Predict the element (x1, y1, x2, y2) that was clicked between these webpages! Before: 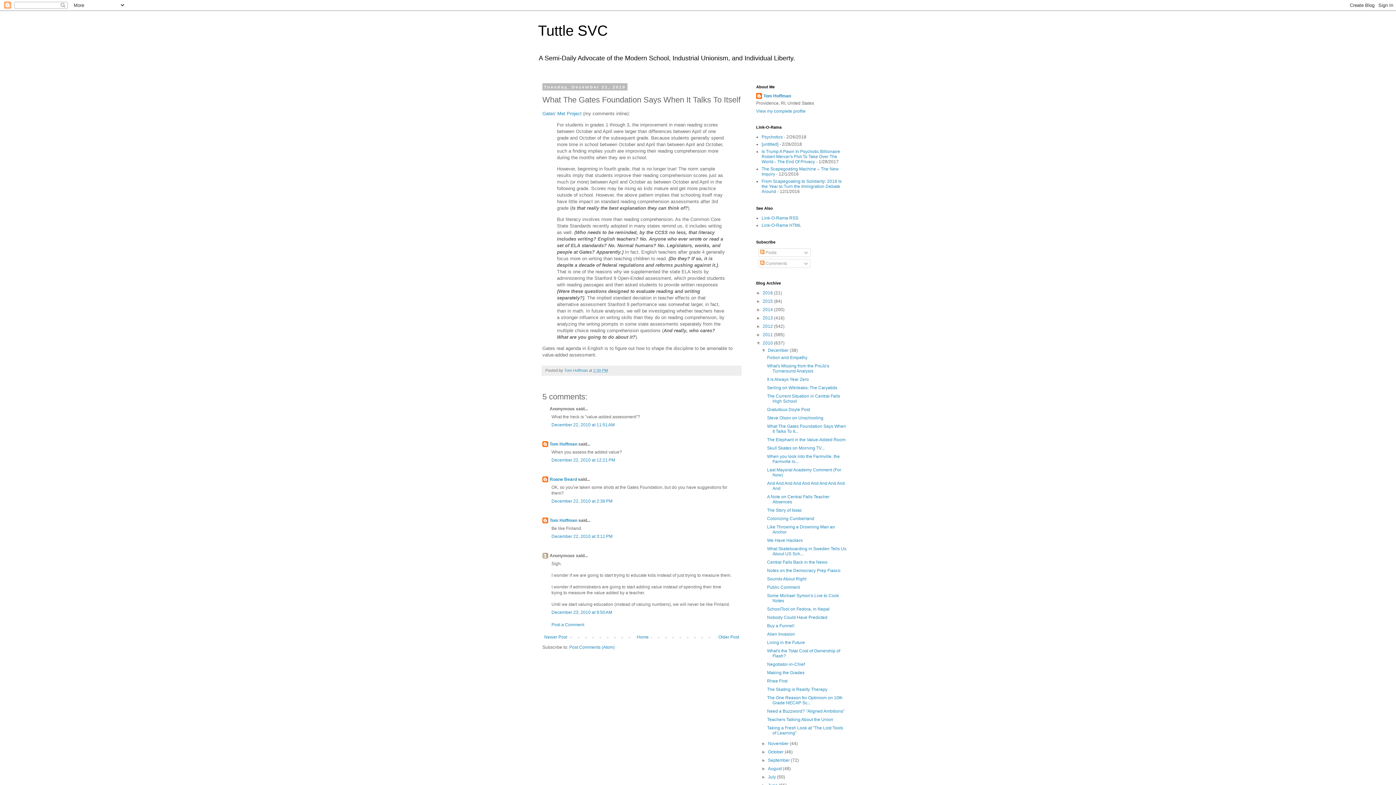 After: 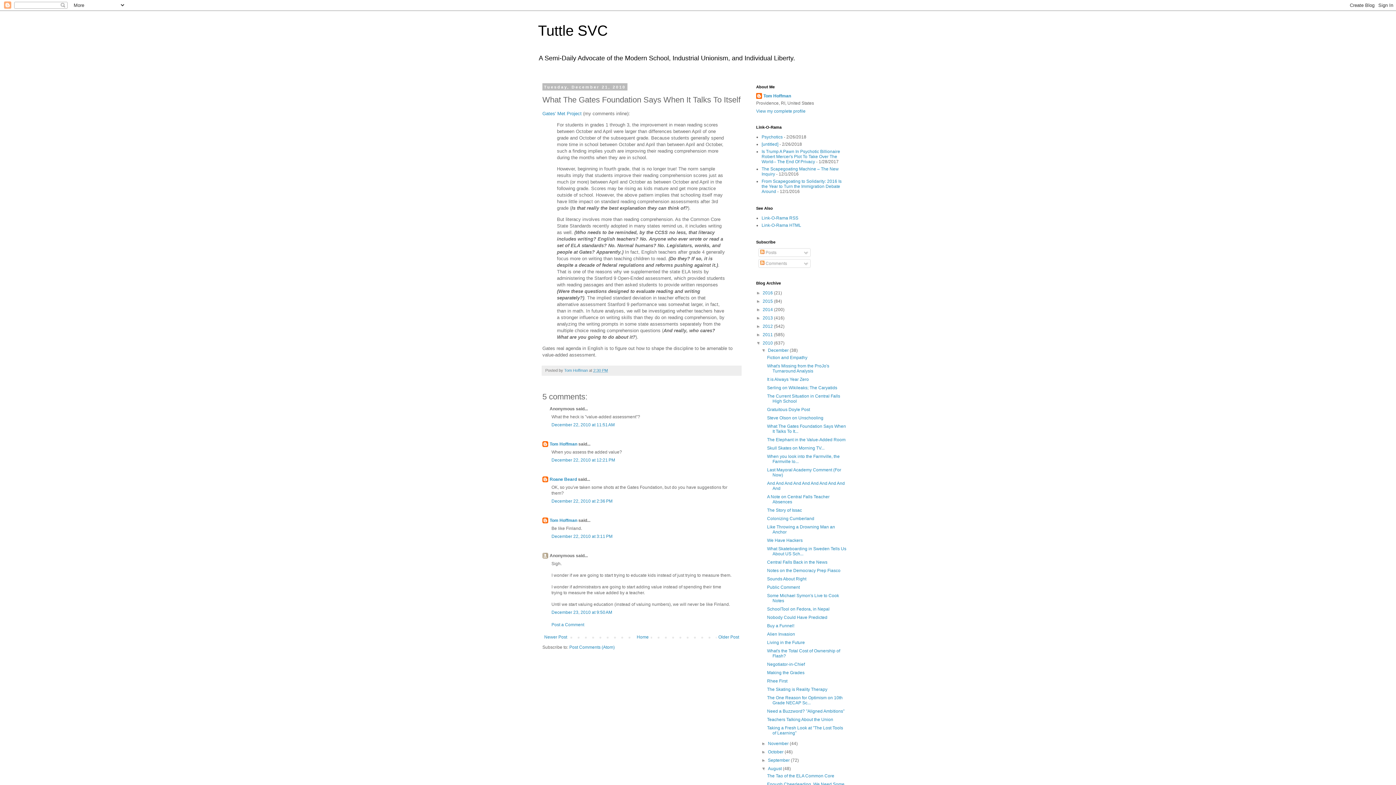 Action: label: ►   bbox: (761, 766, 768, 771)